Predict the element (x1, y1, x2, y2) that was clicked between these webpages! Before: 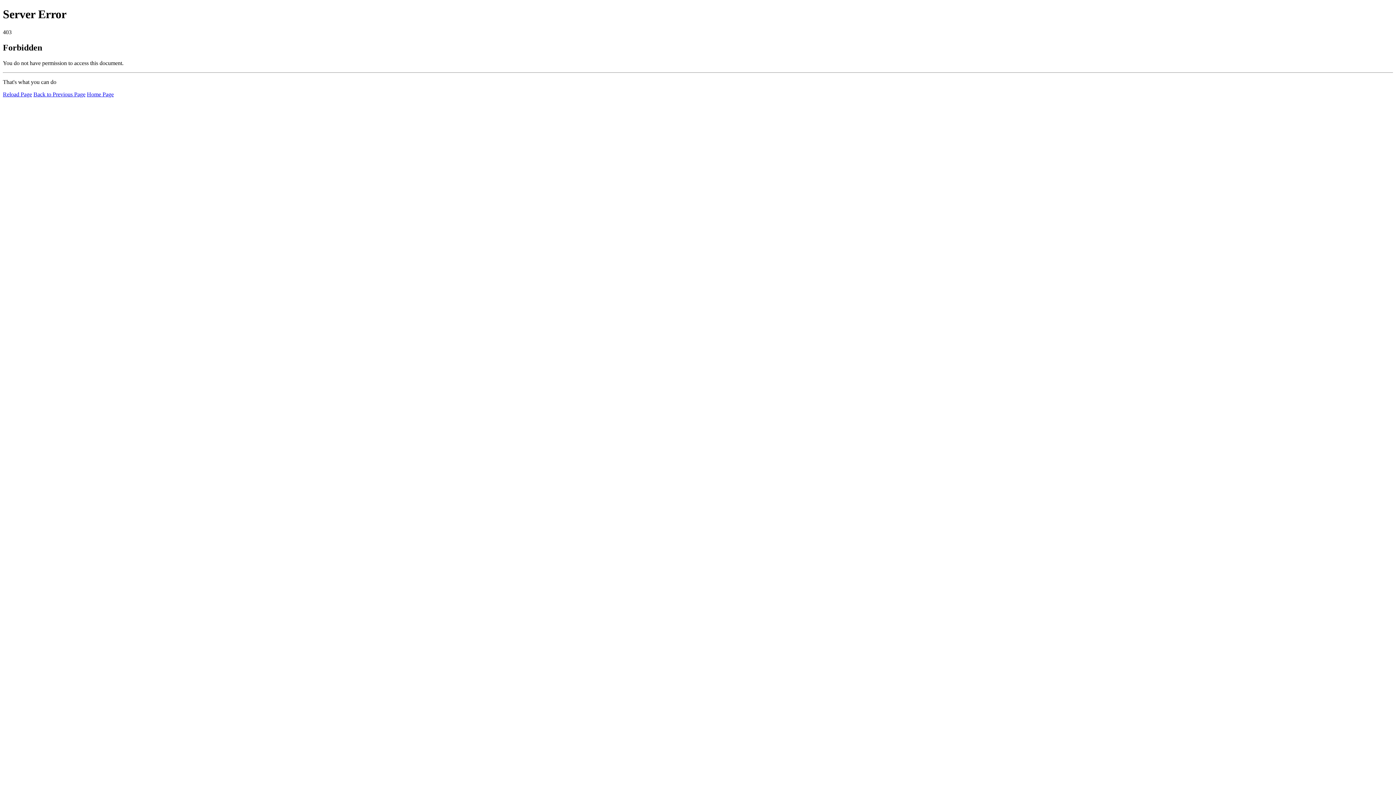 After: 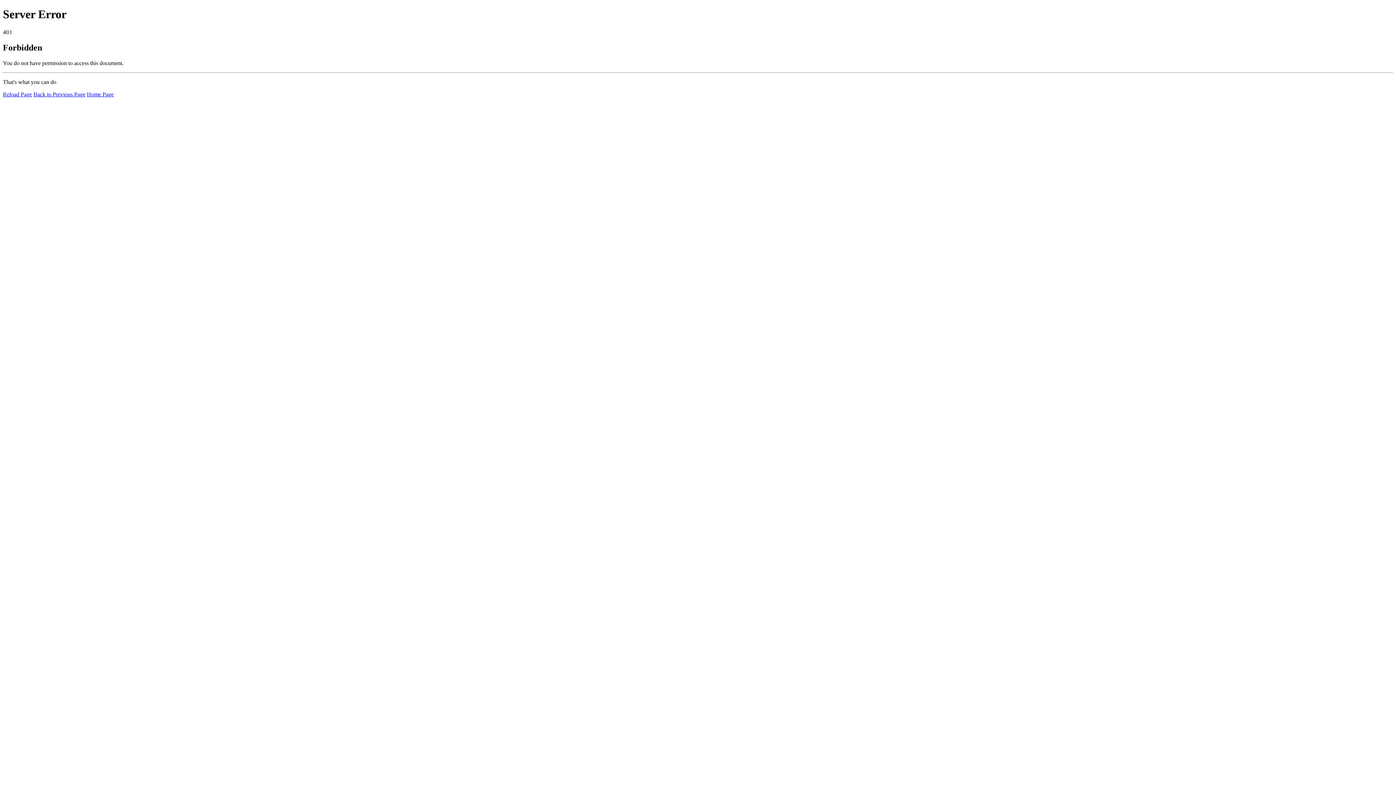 Action: bbox: (2, 91, 32, 97) label: Reload Page